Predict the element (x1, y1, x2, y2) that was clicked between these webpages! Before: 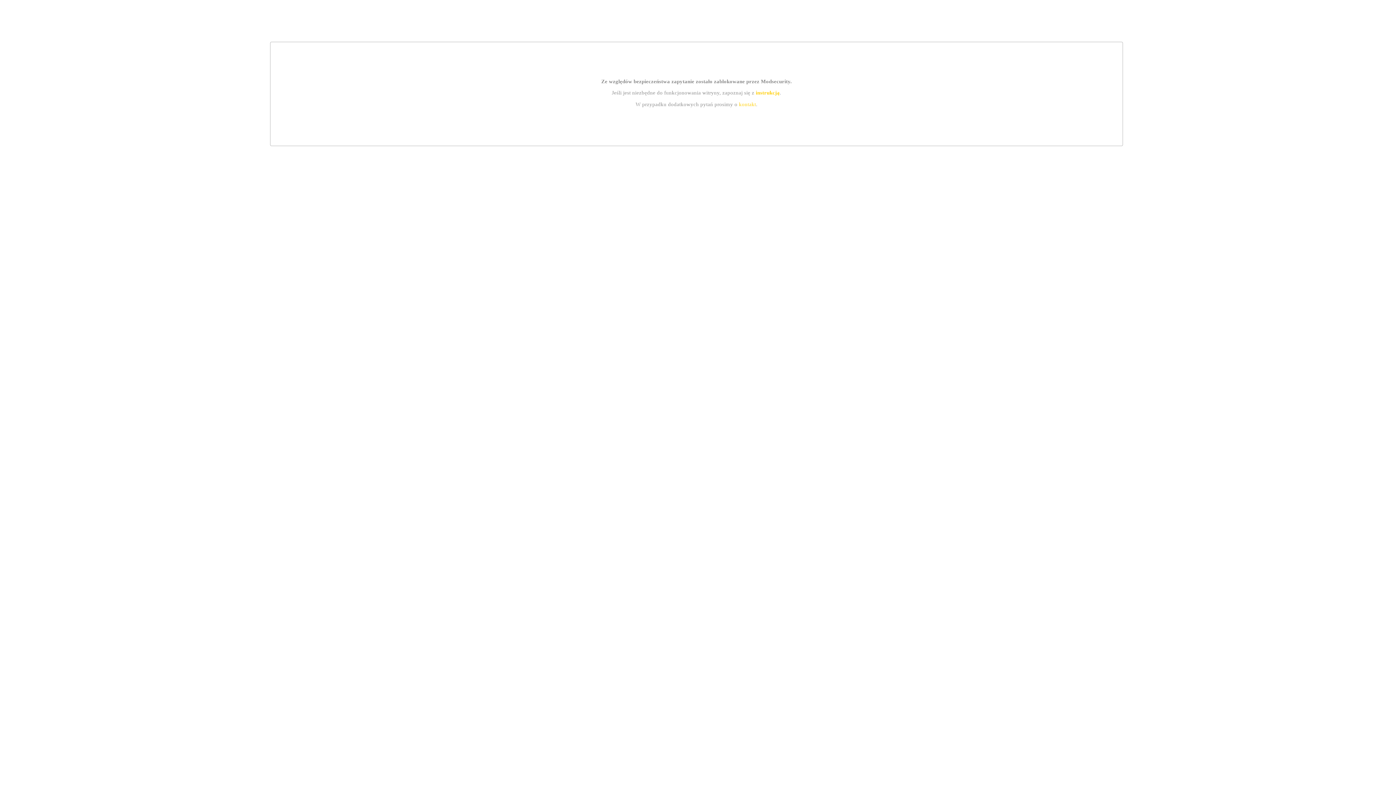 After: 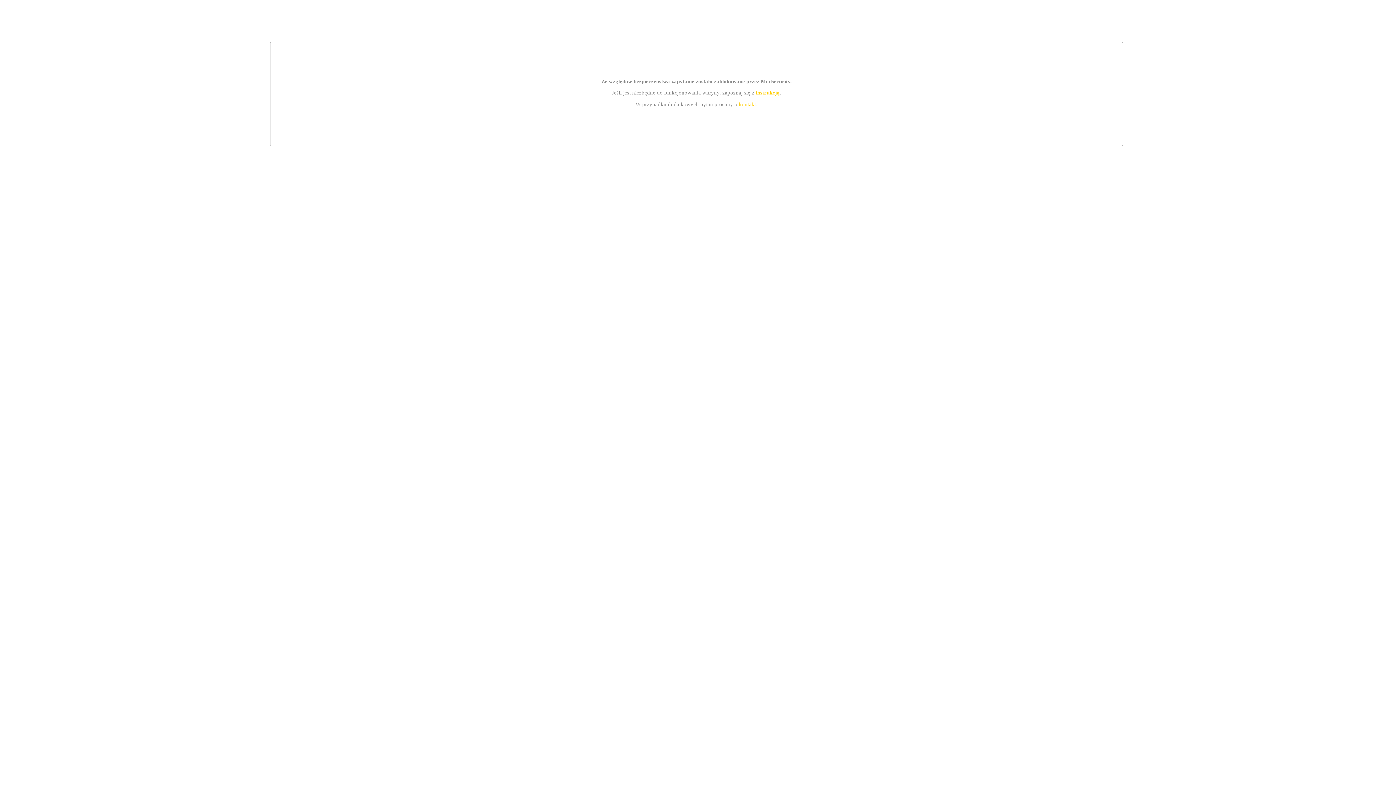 Action: bbox: (739, 101, 756, 107) label: kontakt